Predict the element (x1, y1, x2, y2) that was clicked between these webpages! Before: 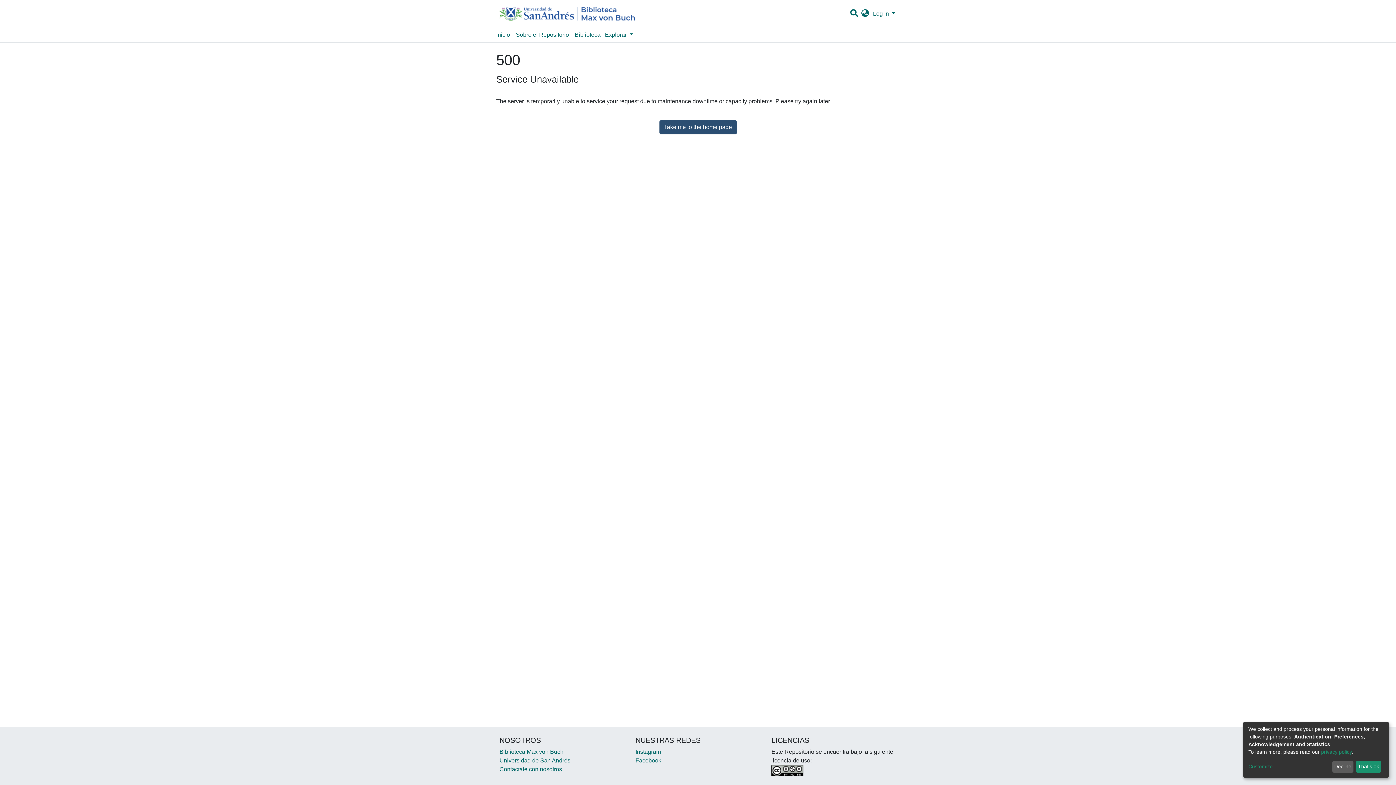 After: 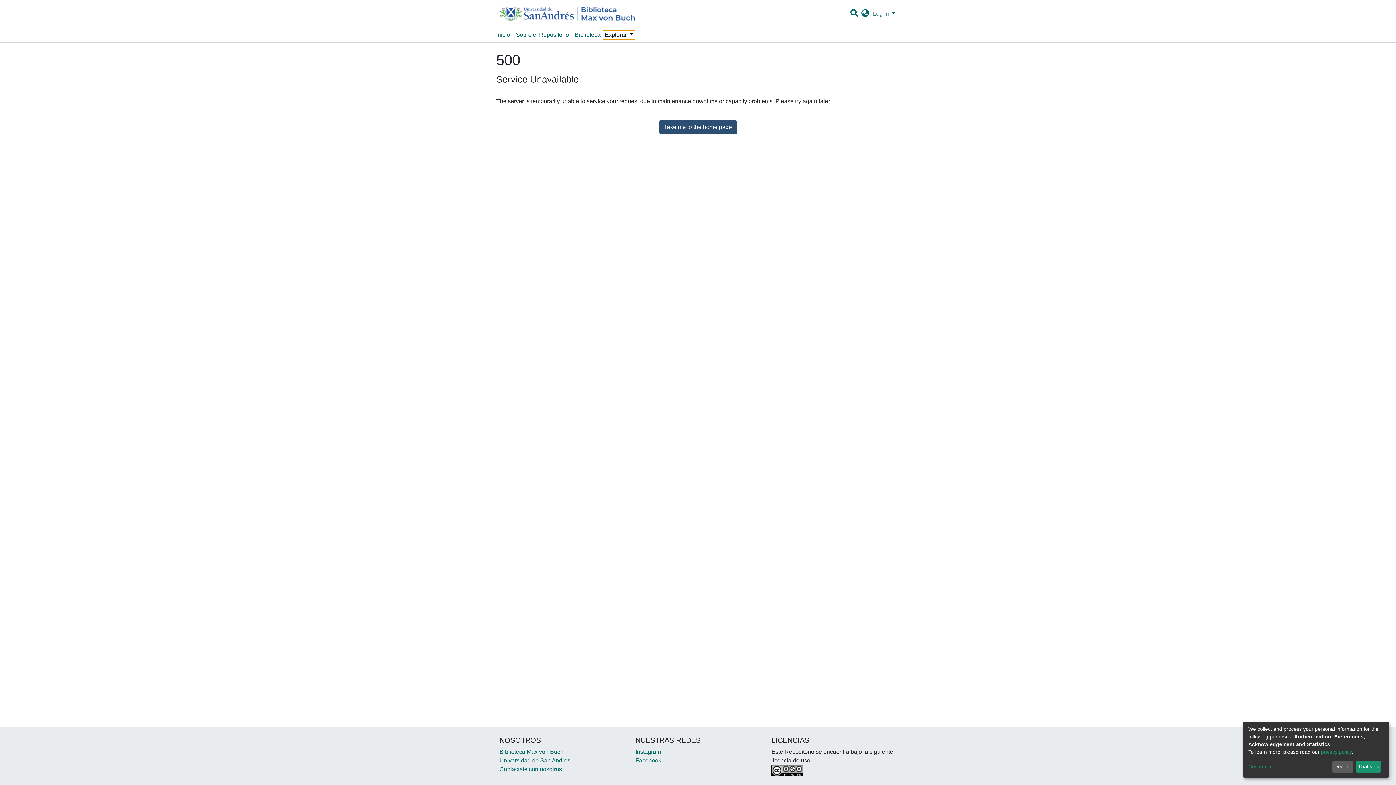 Action: label: Explorar  bbox: (603, 30, 634, 39)